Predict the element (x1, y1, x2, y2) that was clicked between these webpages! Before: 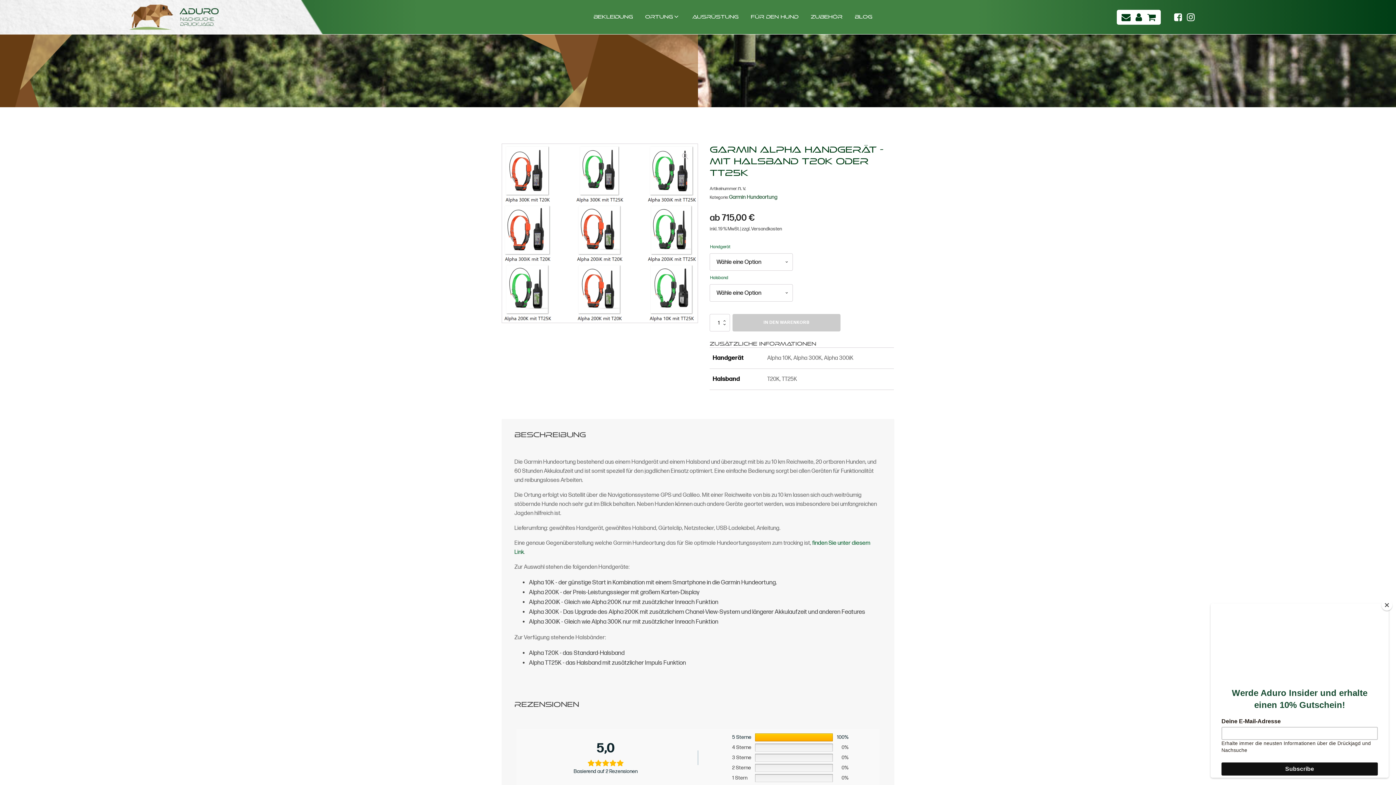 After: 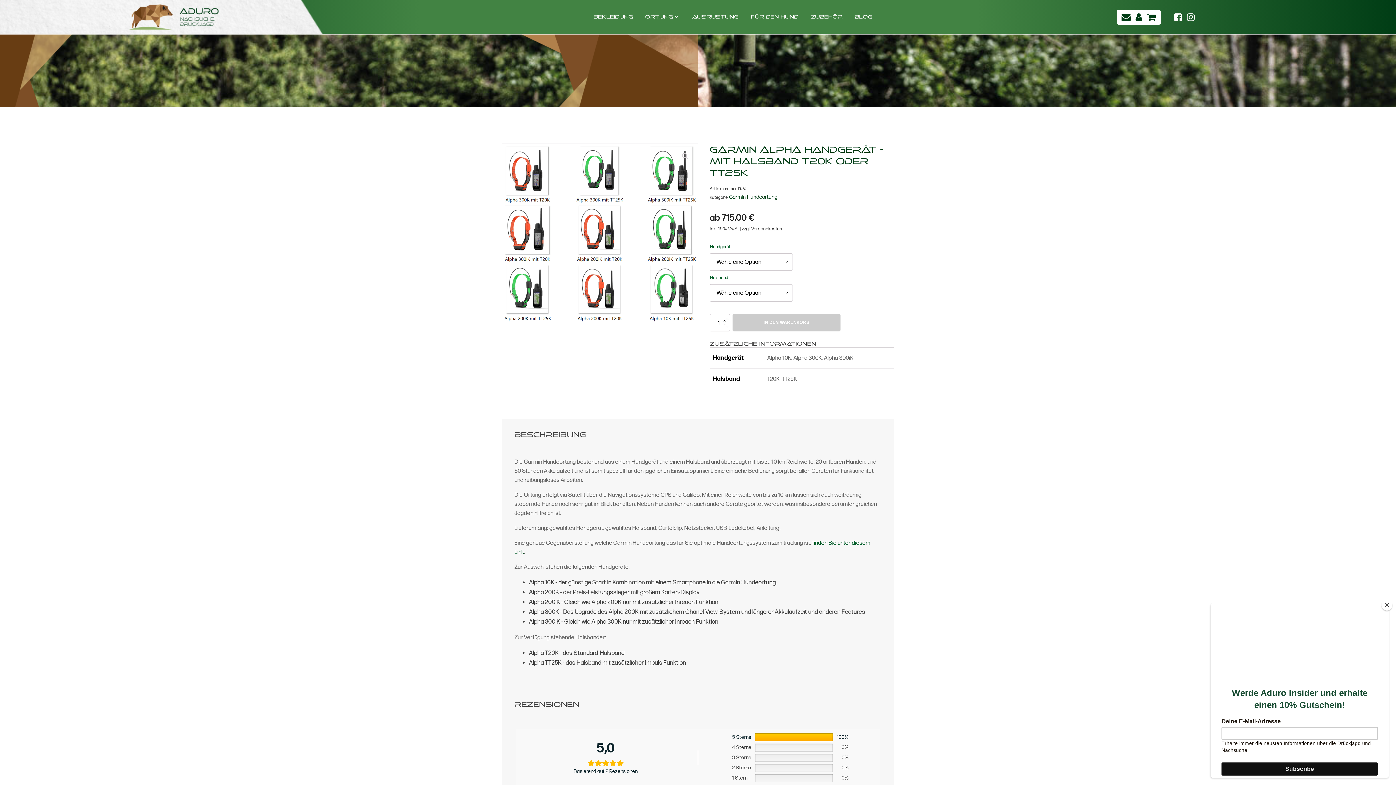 Action: bbox: (1184, 12, 1197, 21)